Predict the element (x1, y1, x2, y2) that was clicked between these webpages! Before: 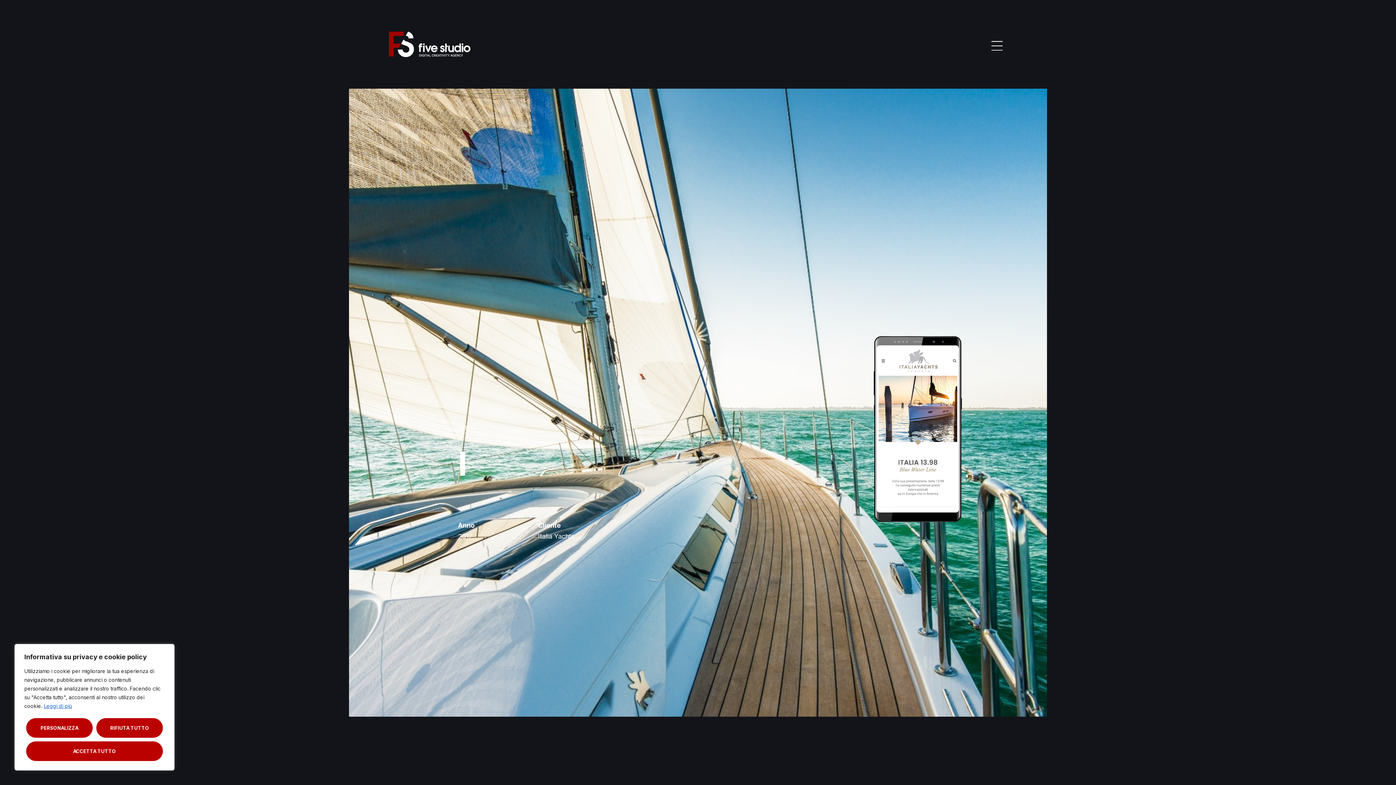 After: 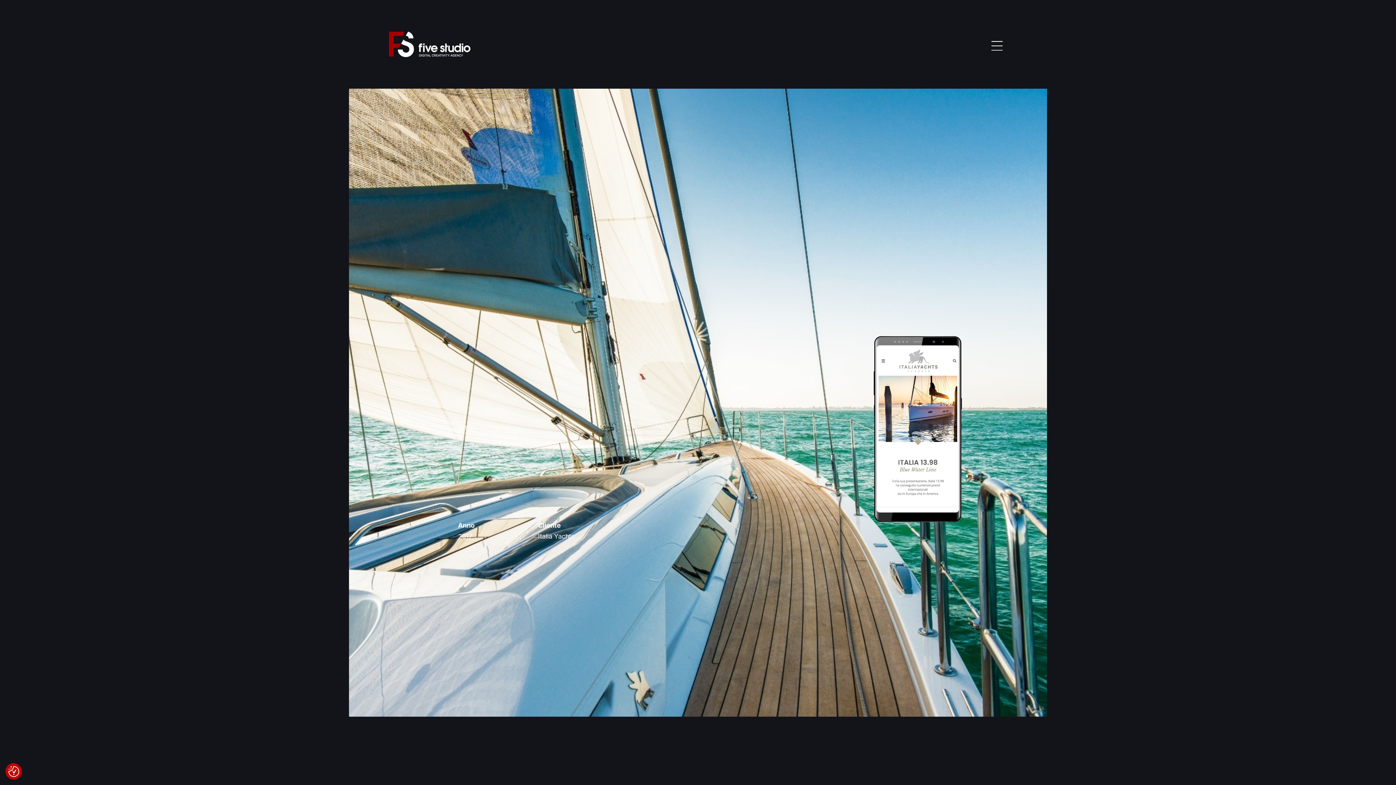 Action: label: Accetta tutto bbox: (26, 741, 162, 761)